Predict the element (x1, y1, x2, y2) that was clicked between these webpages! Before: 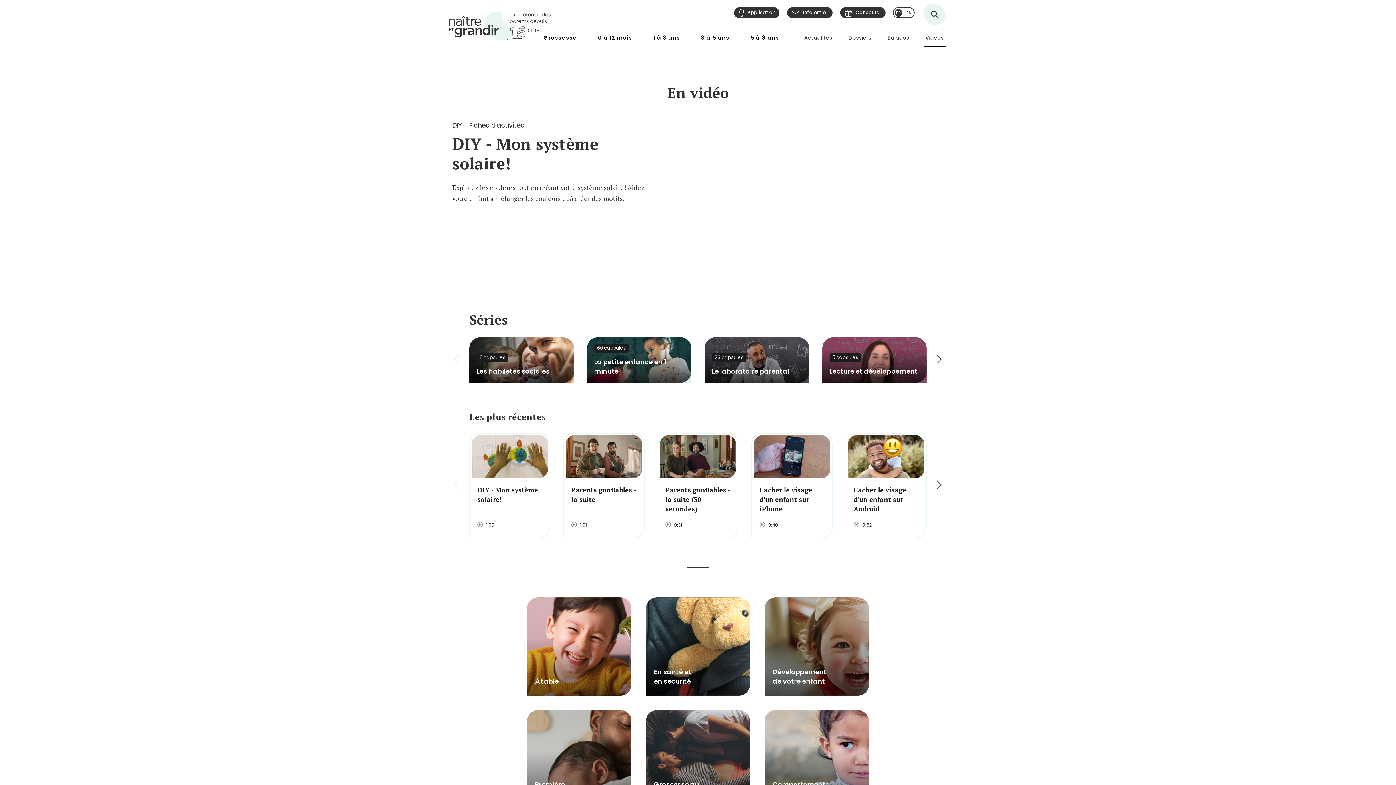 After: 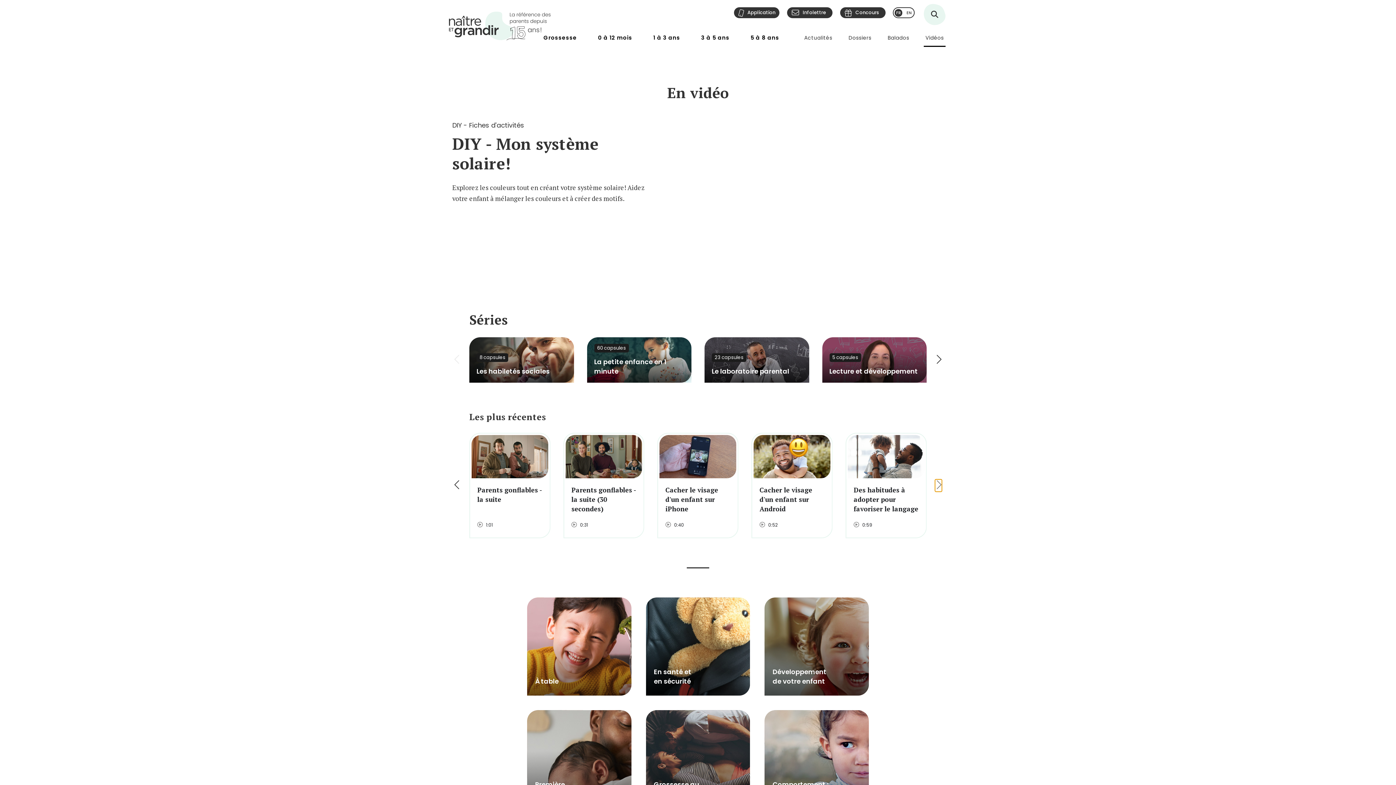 Action: label: Next slide bbox: (935, 479, 942, 491)